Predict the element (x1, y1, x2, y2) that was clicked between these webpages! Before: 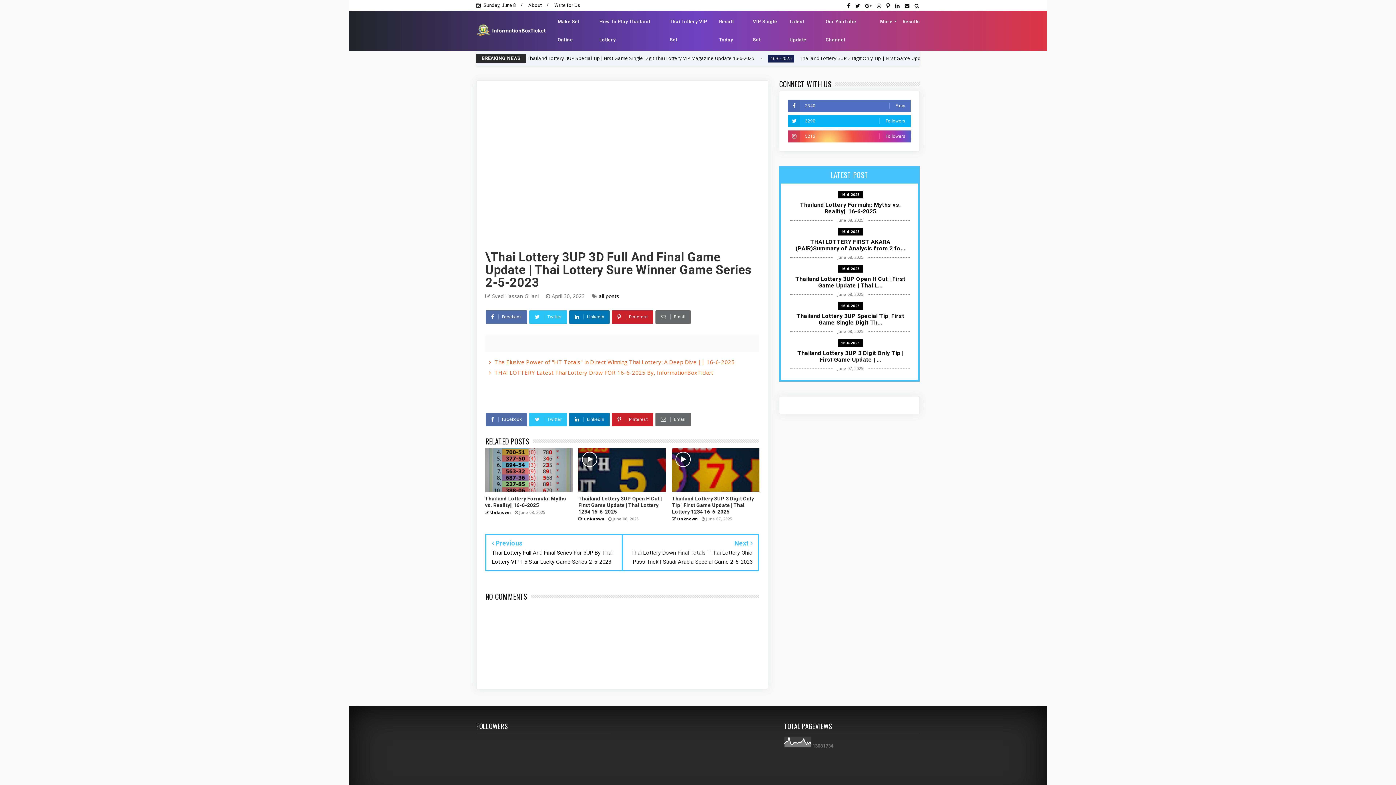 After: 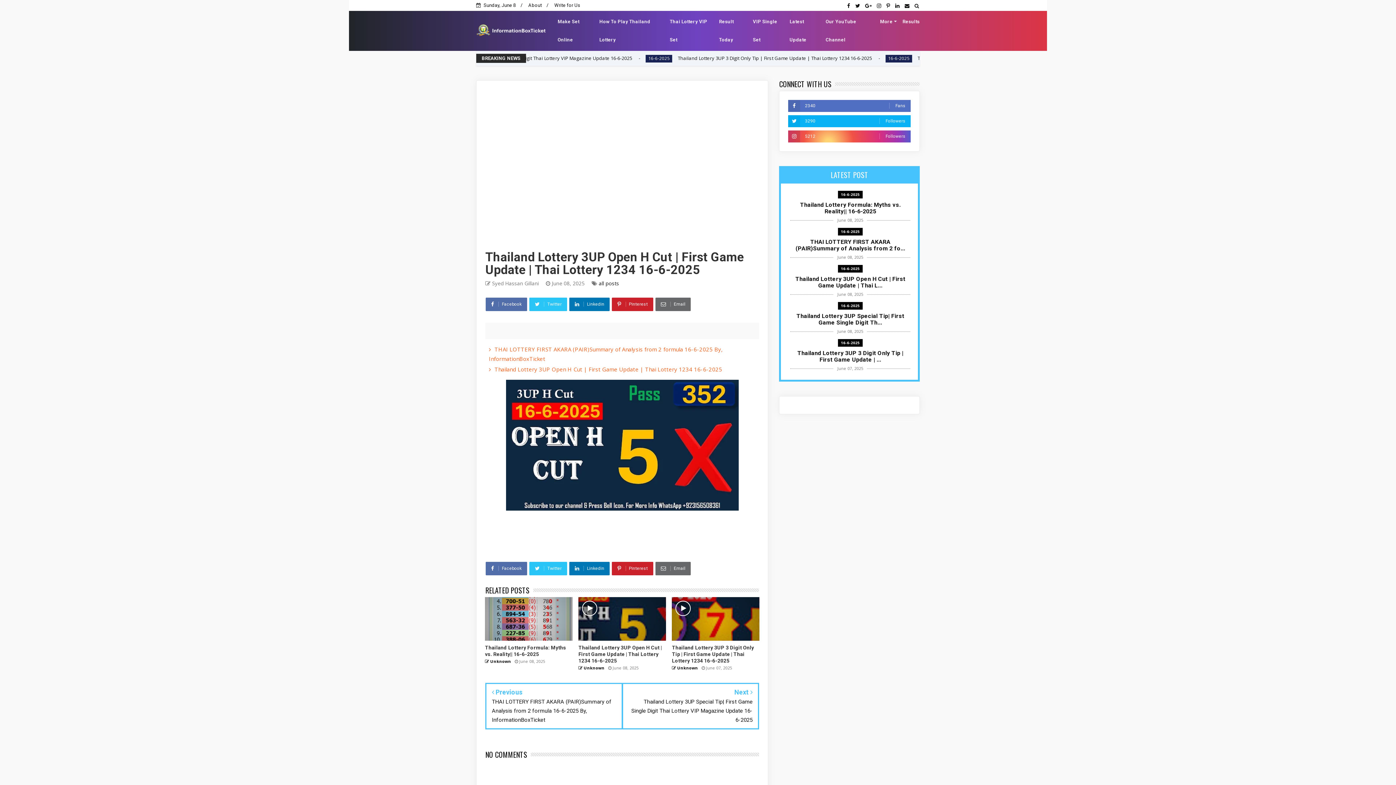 Action: bbox: (578, 448, 666, 491)